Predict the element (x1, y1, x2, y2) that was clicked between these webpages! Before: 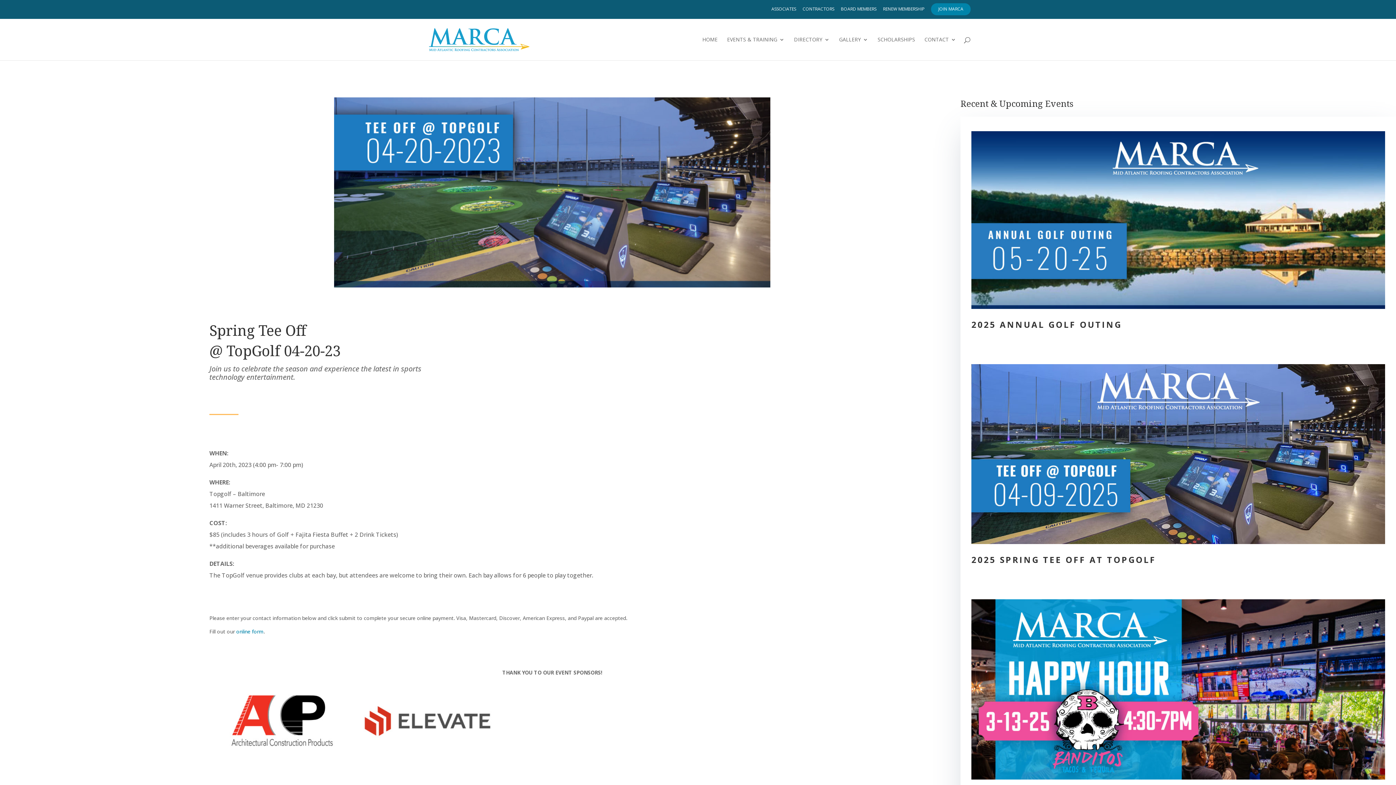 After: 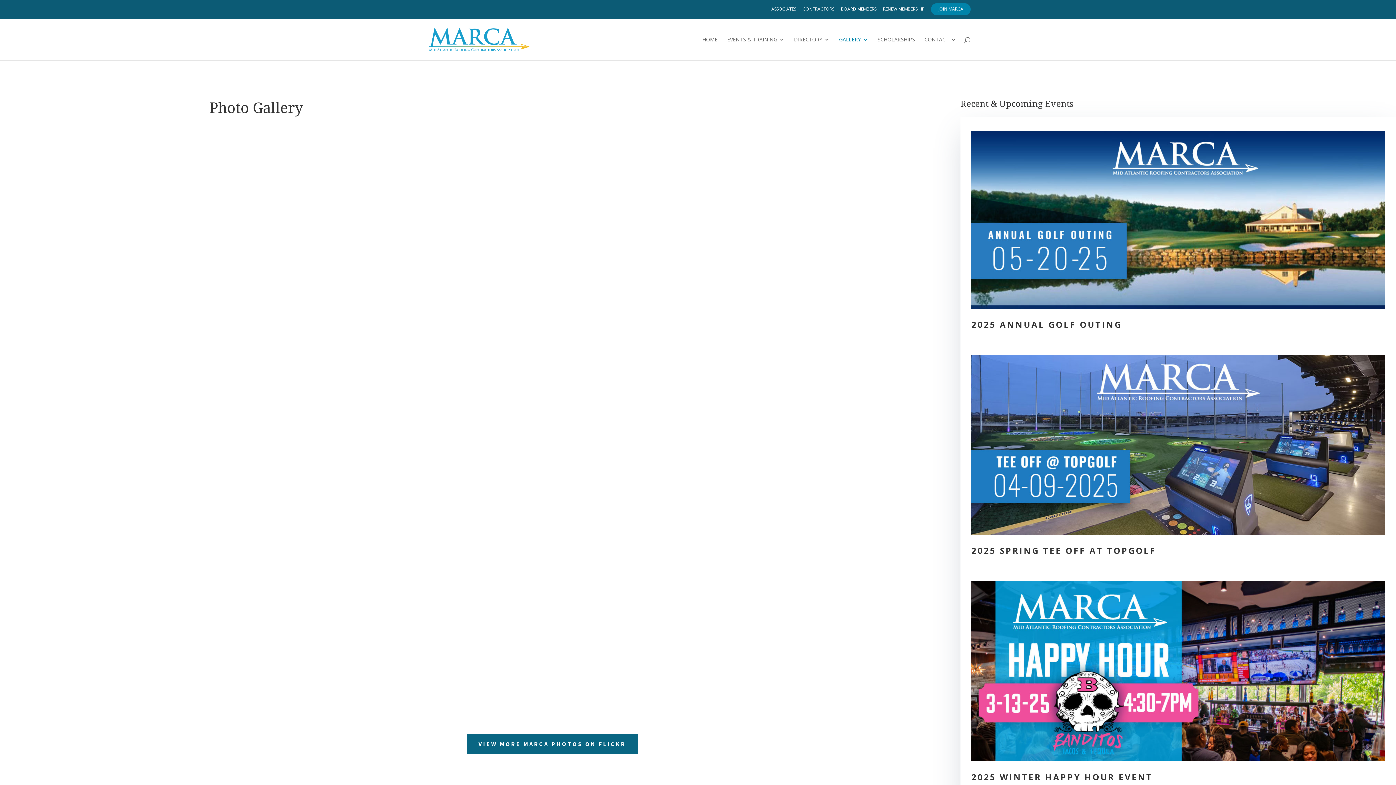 Action: label: GALLERY bbox: (839, 37, 868, 60)